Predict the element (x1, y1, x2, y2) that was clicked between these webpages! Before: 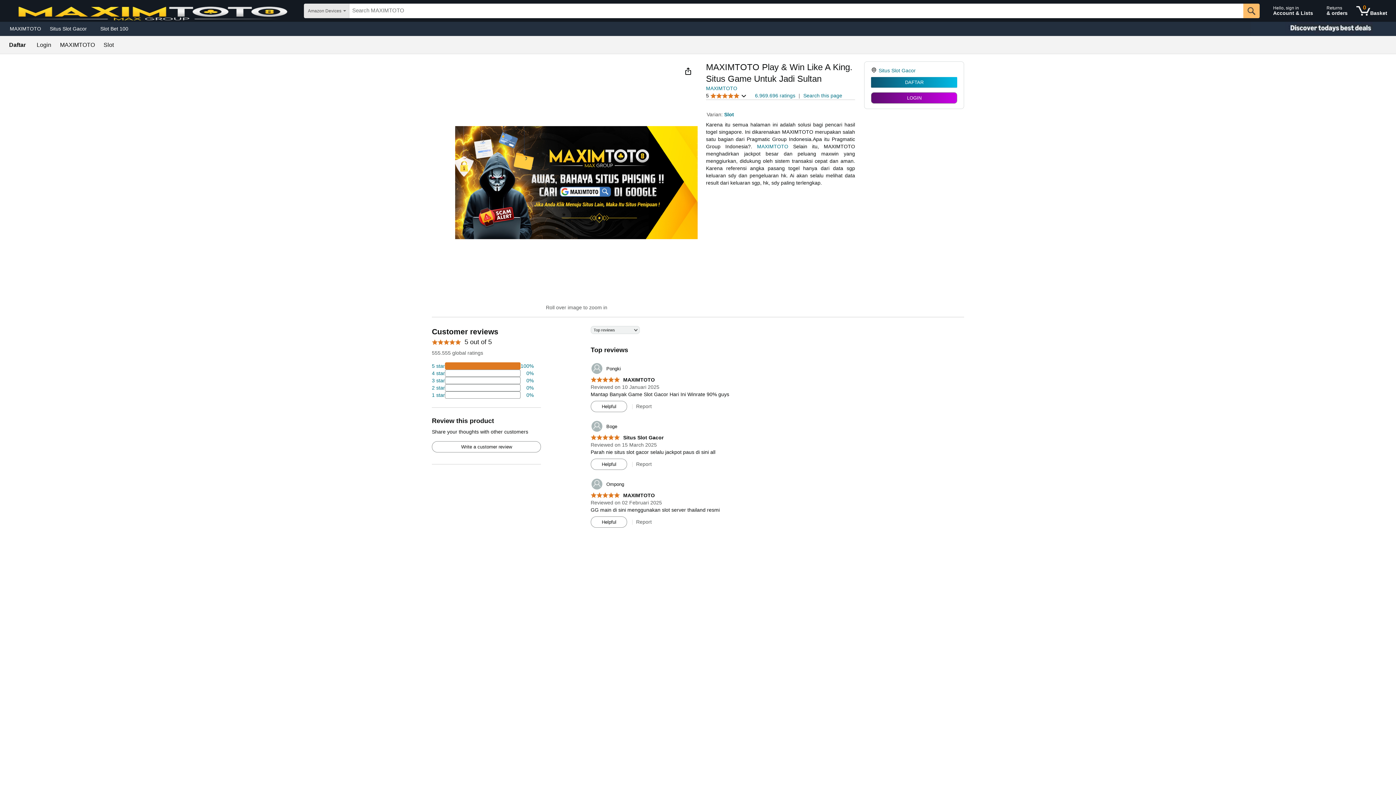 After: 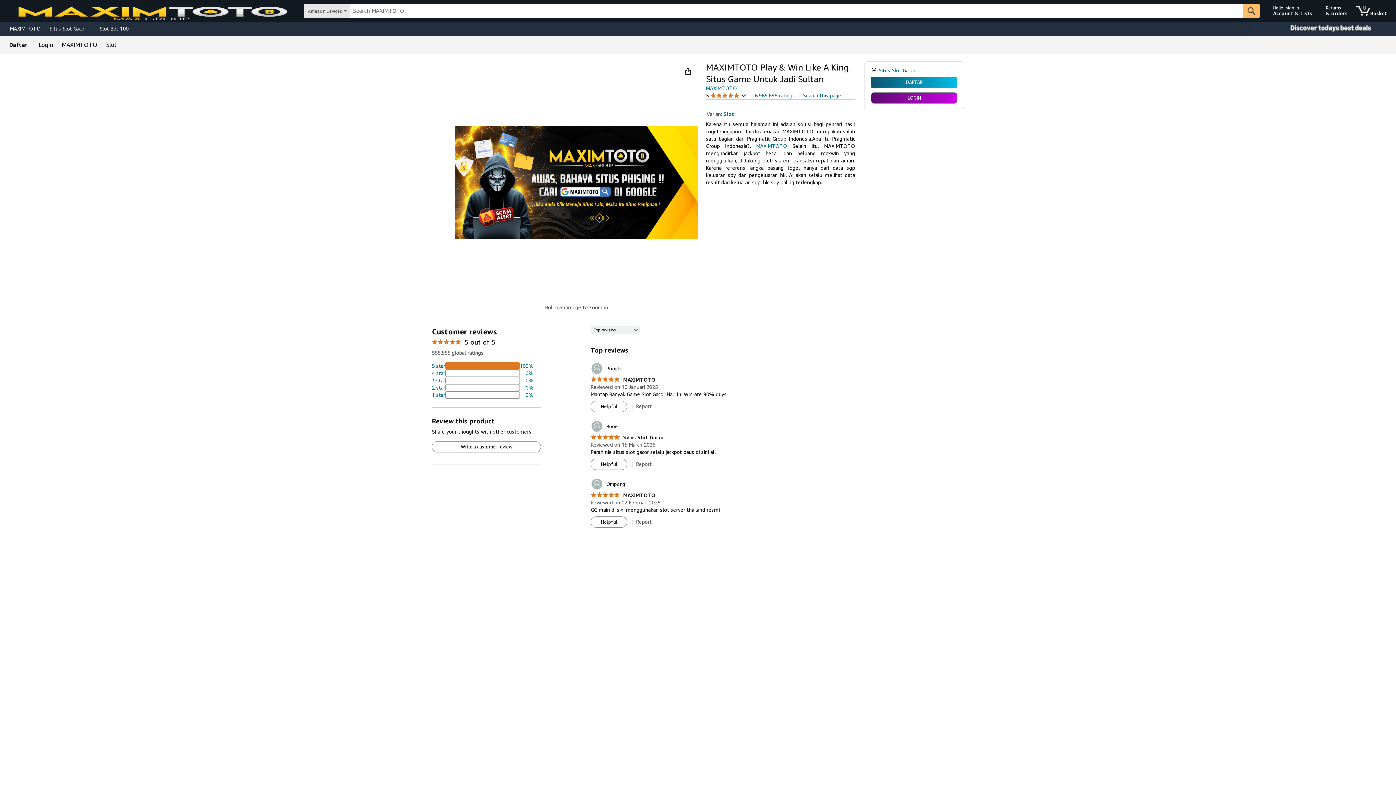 Action: label: Helpful bbox: (591, 401, 626, 412)